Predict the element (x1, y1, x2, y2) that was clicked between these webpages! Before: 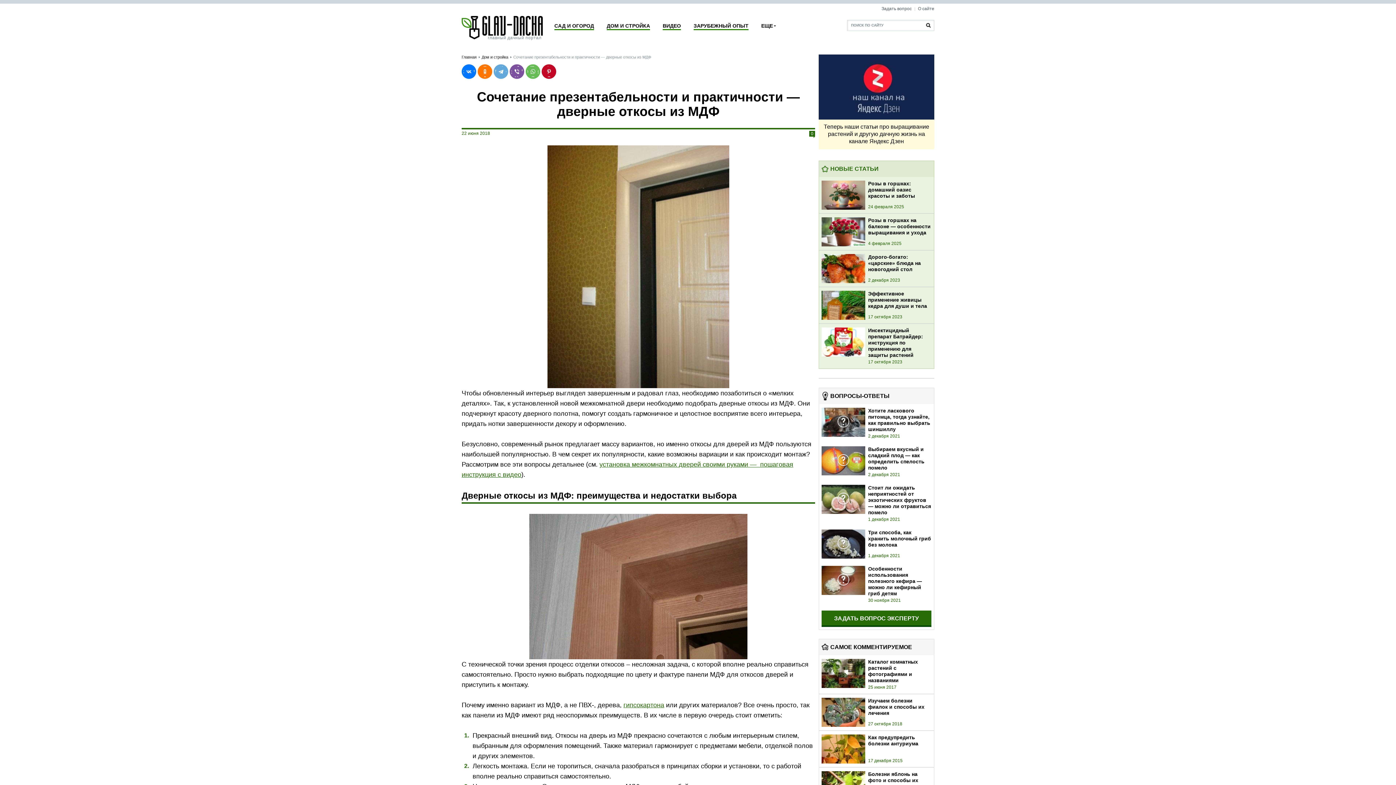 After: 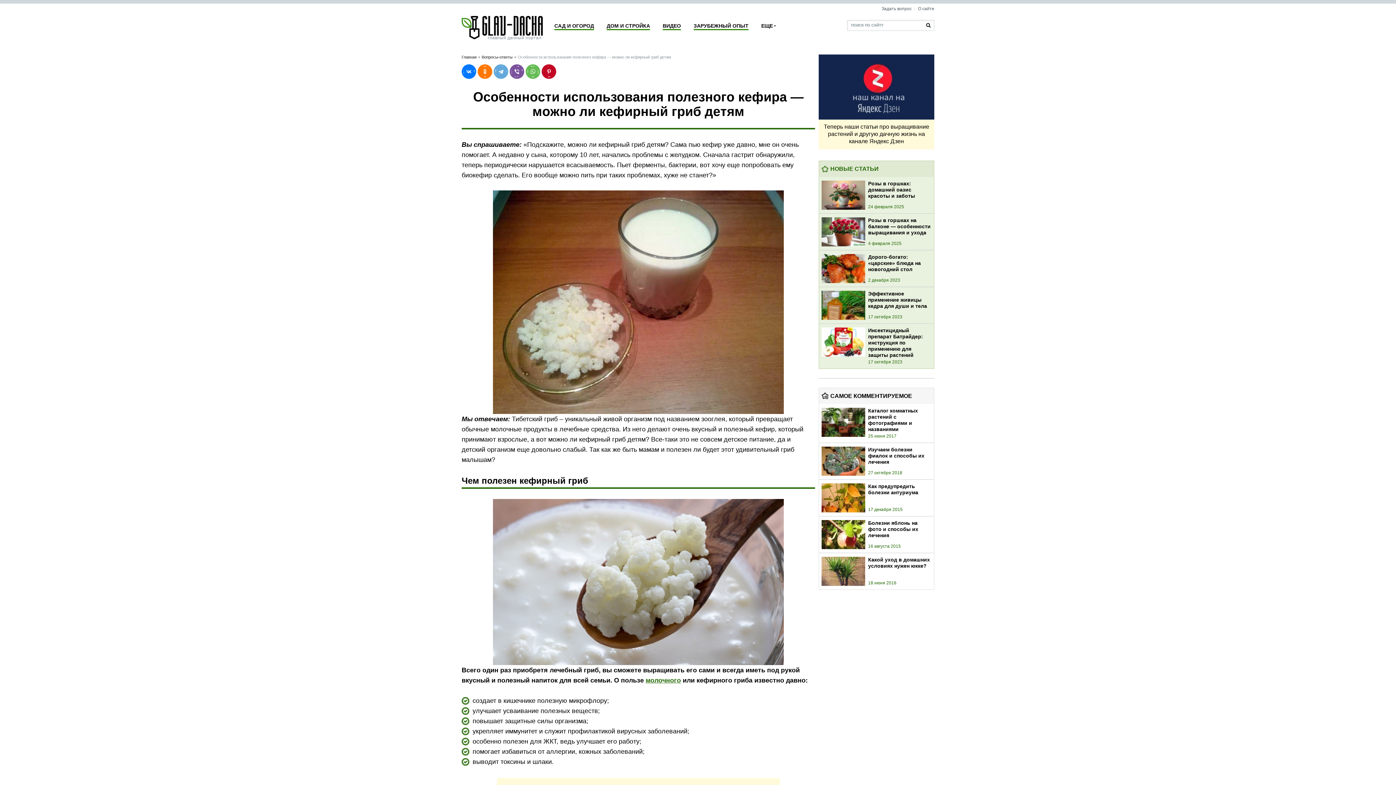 Action: bbox: (868, 566, 931, 596) label: Особенности использования полезного кефира — можно ли кефирный гриб детям